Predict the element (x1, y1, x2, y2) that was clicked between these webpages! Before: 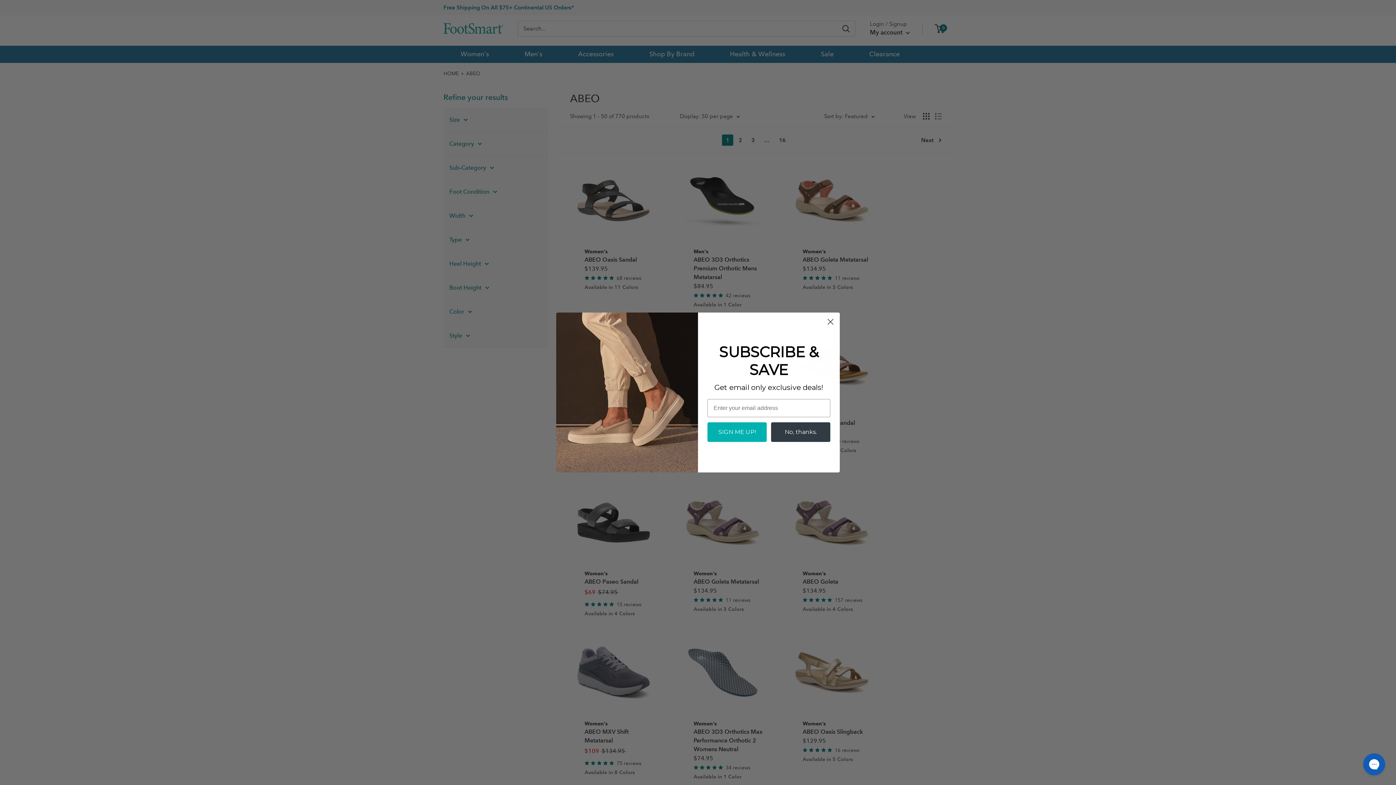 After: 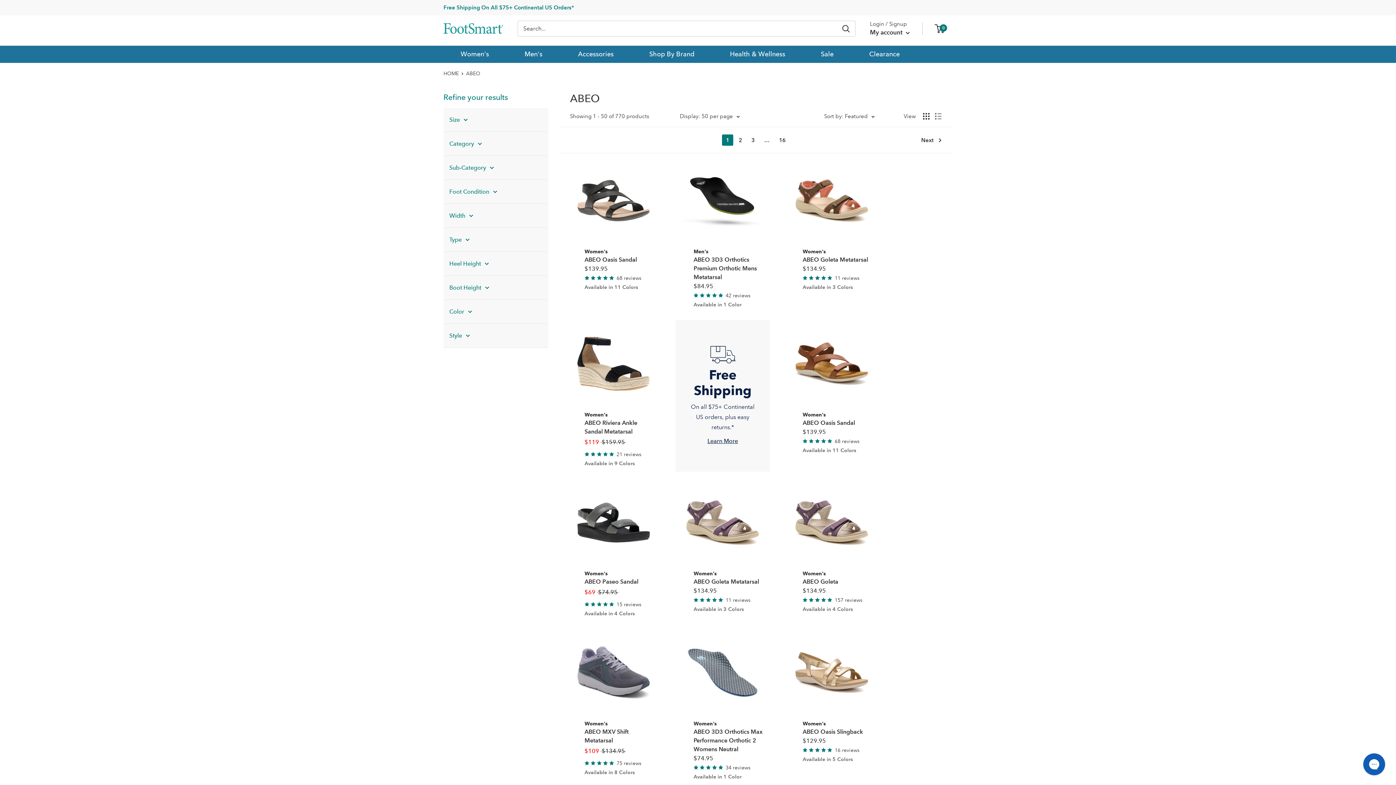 Action: bbox: (771, 422, 830, 442) label: No, thanks.